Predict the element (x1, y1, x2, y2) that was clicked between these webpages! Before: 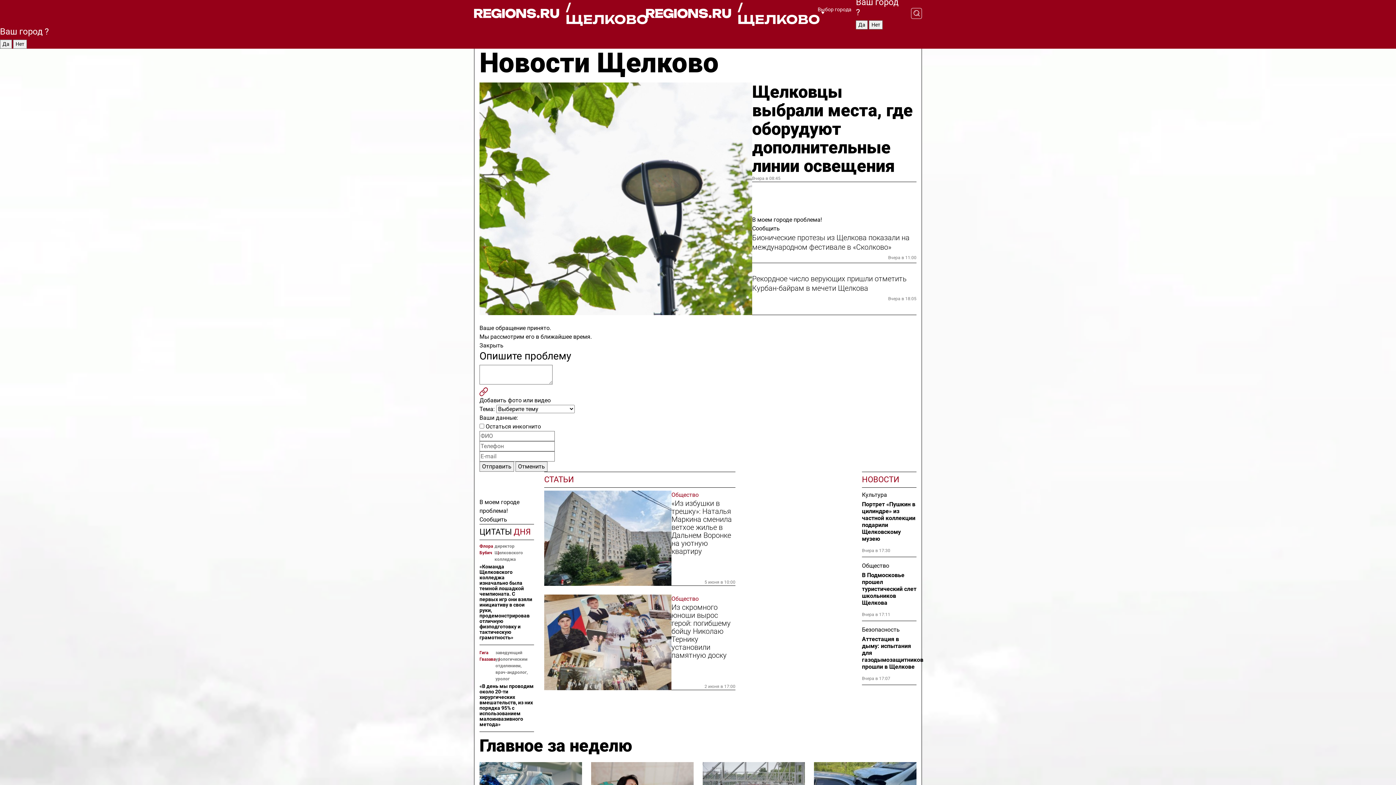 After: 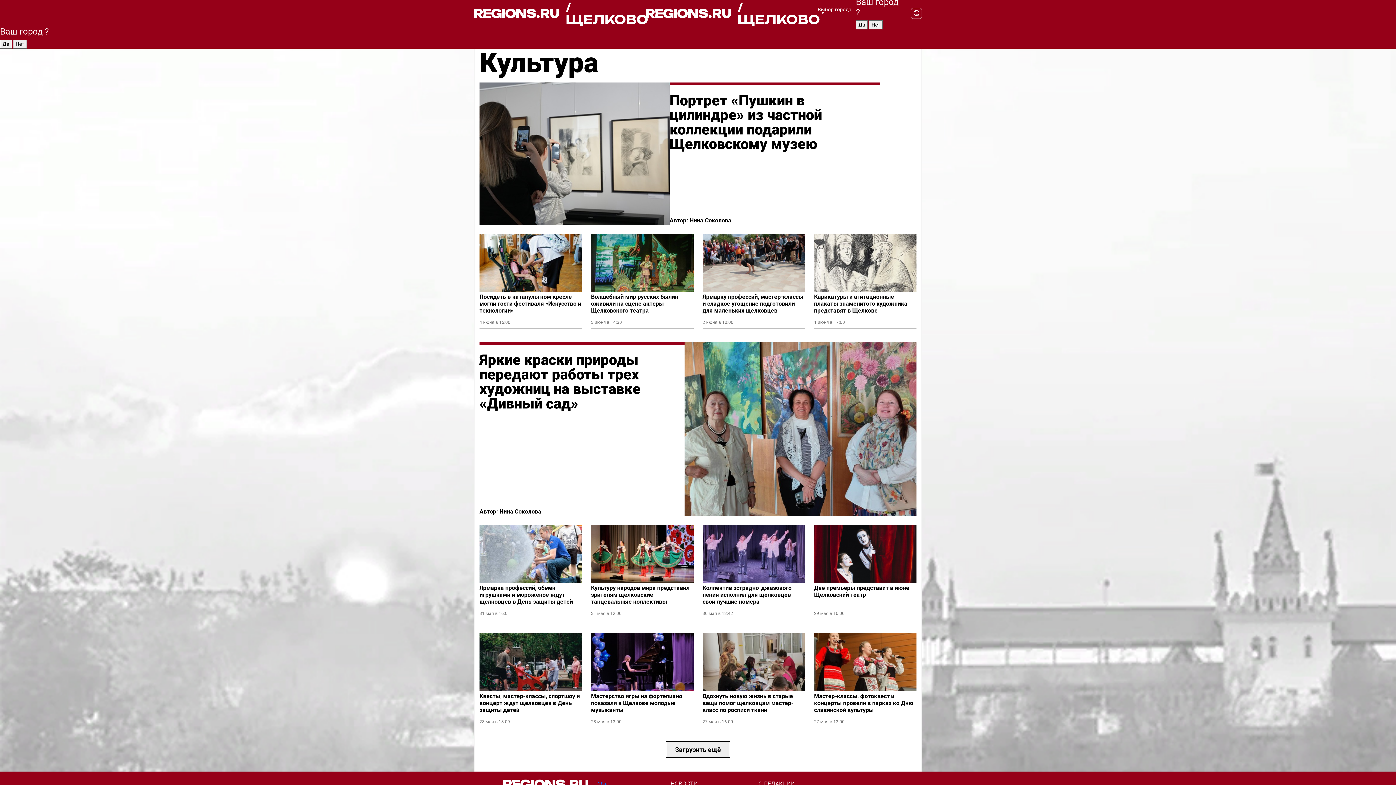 Action: label: Культура bbox: (862, 490, 916, 499)